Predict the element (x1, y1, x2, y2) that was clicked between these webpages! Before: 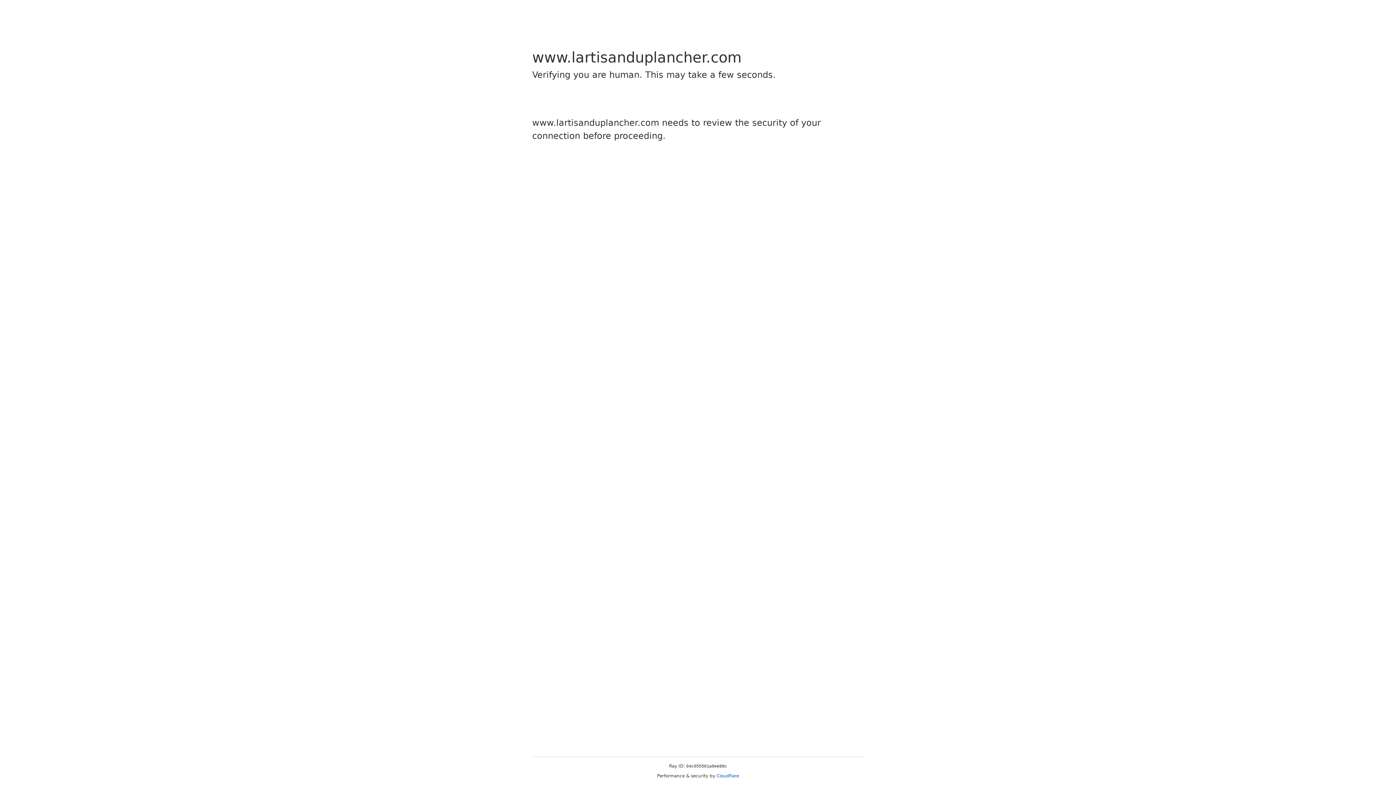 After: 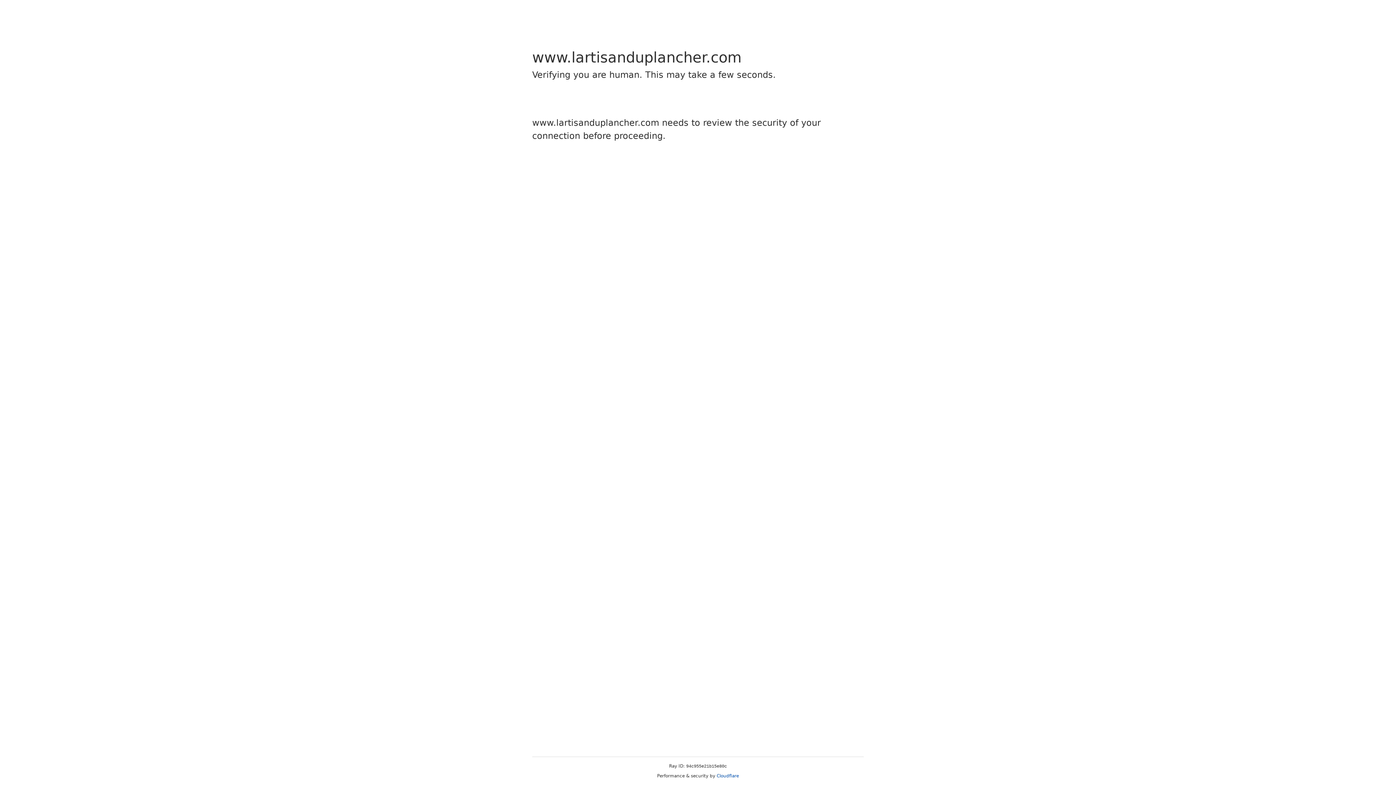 Action: bbox: (716, 773, 739, 778) label: Cloudflare